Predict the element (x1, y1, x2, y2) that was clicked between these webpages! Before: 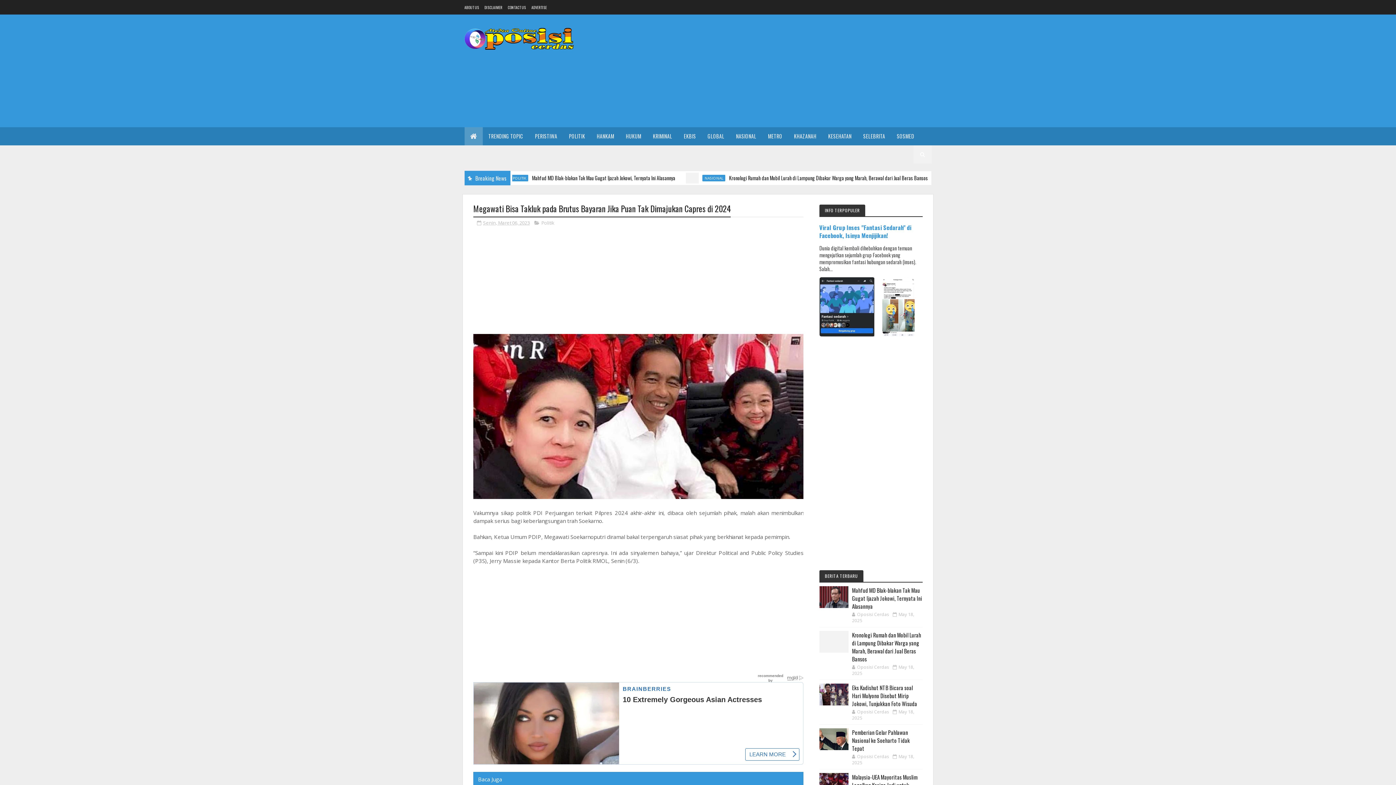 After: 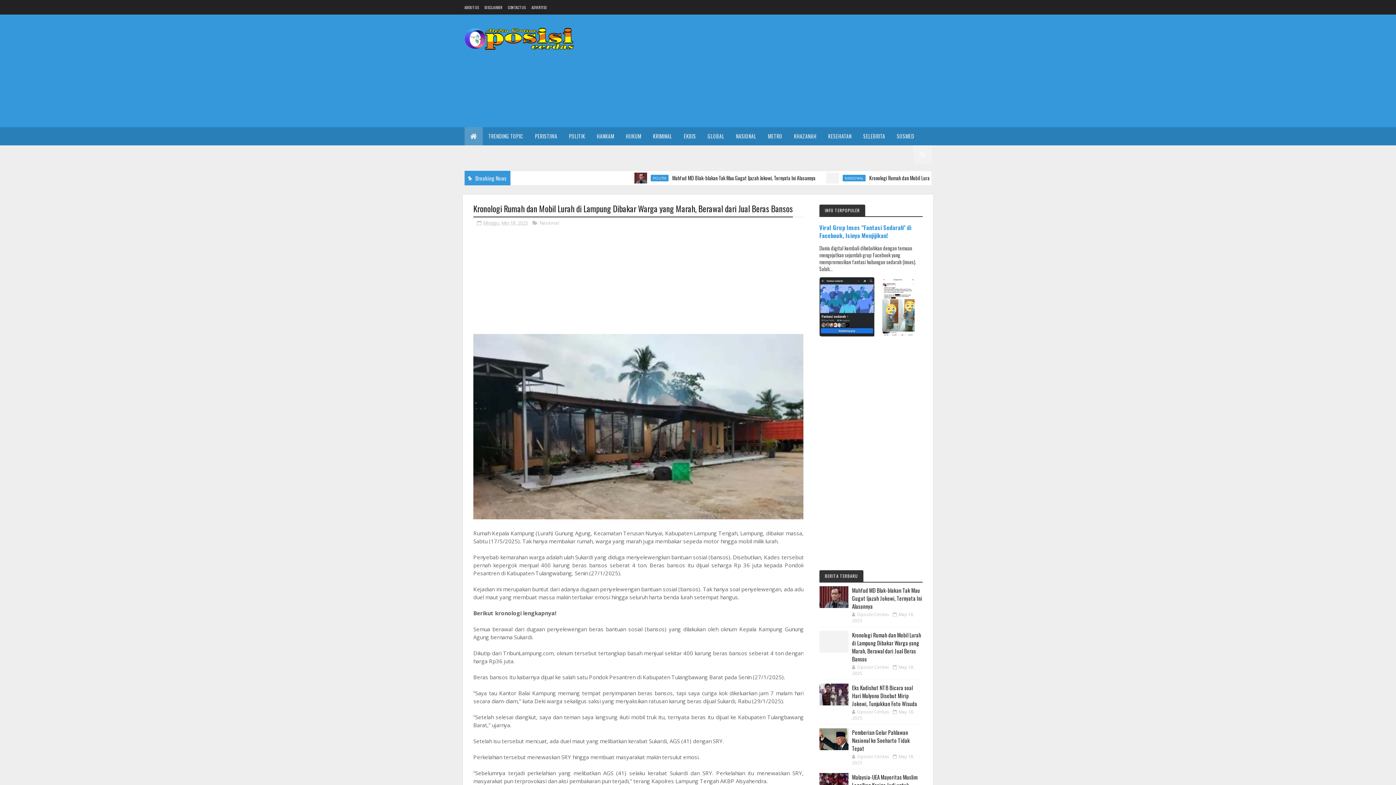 Action: label: Kronologi Rumah dan Mobil Lurah di Lampung Dibakar Warga yang Marah, Berawal dari Jual Beras Bansos bbox: (852, 631, 921, 663)